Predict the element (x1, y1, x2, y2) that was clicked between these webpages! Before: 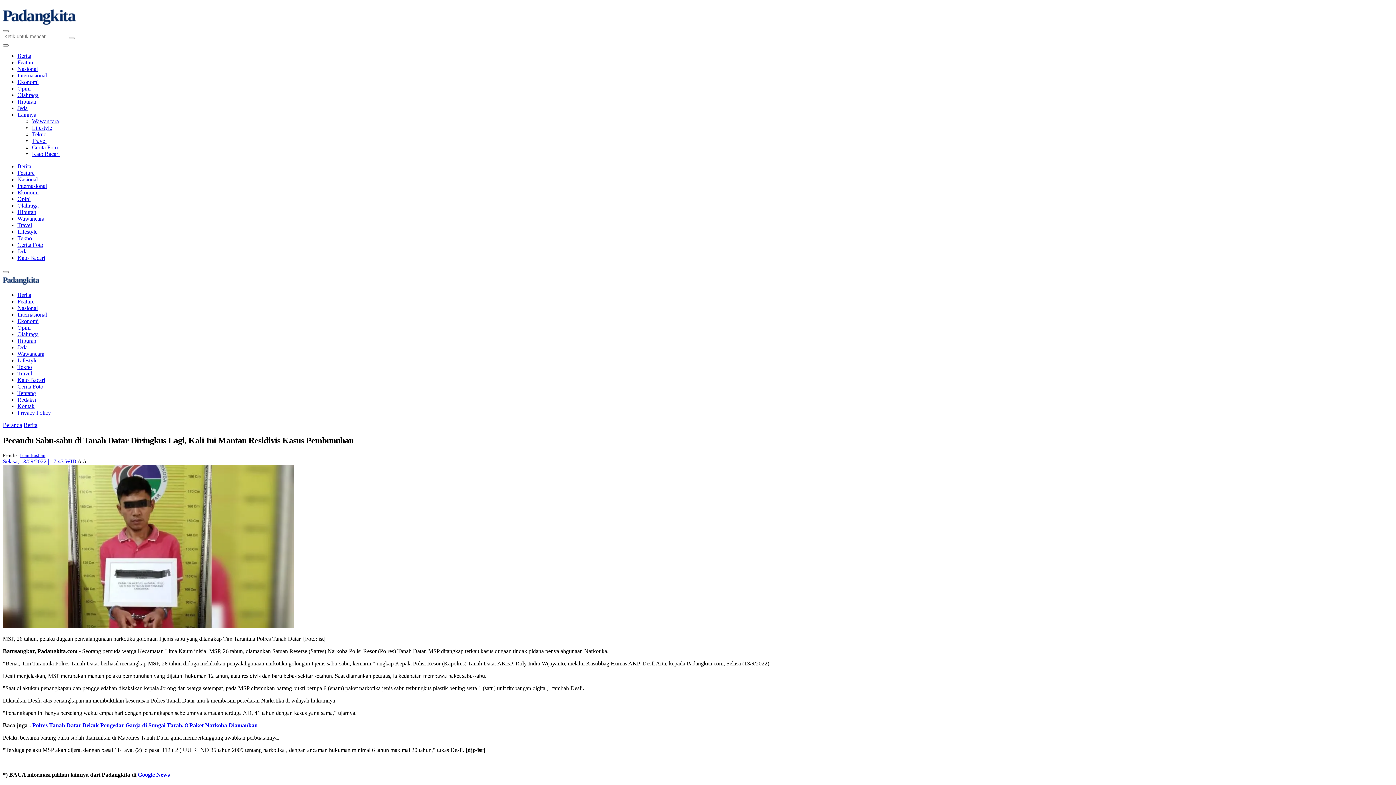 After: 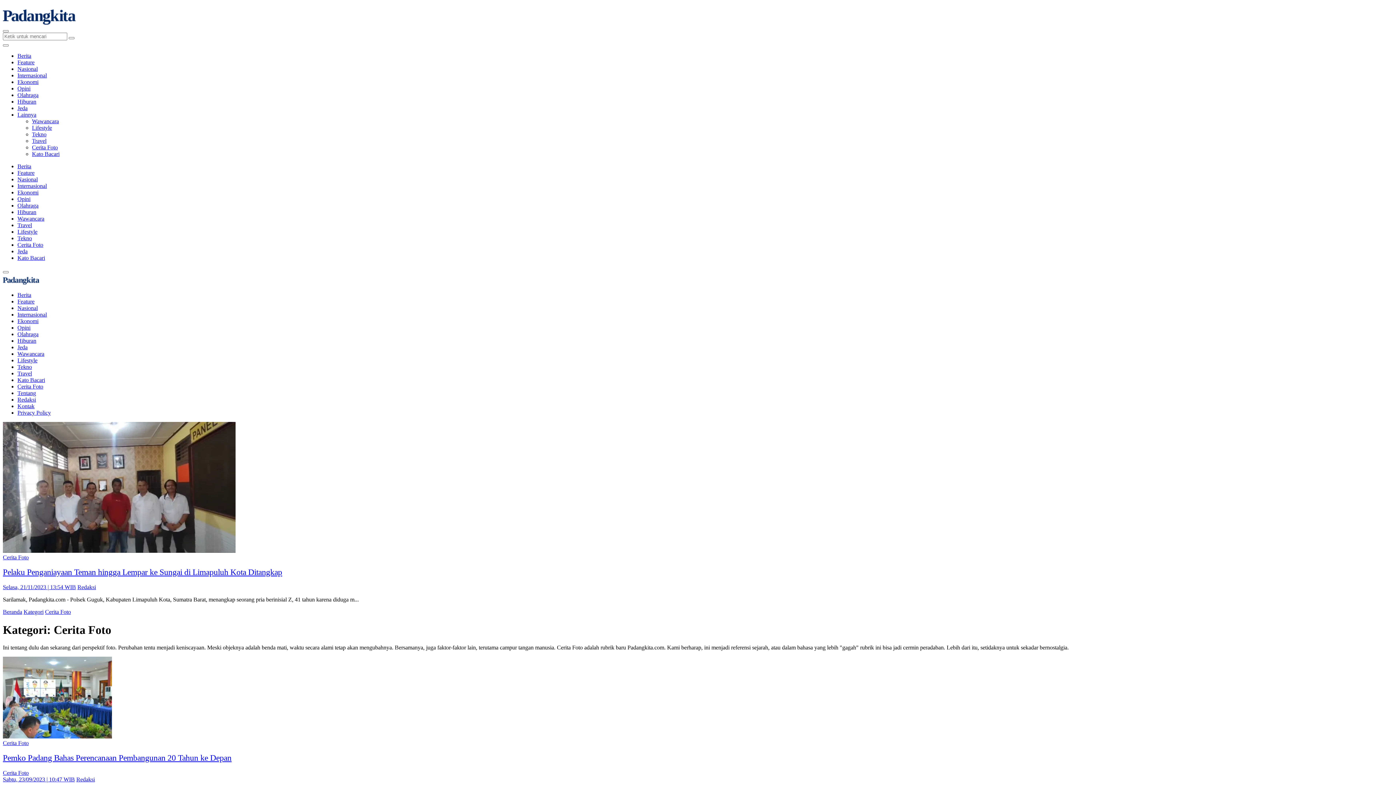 Action: bbox: (17, 241, 43, 248) label: Cerita Foto